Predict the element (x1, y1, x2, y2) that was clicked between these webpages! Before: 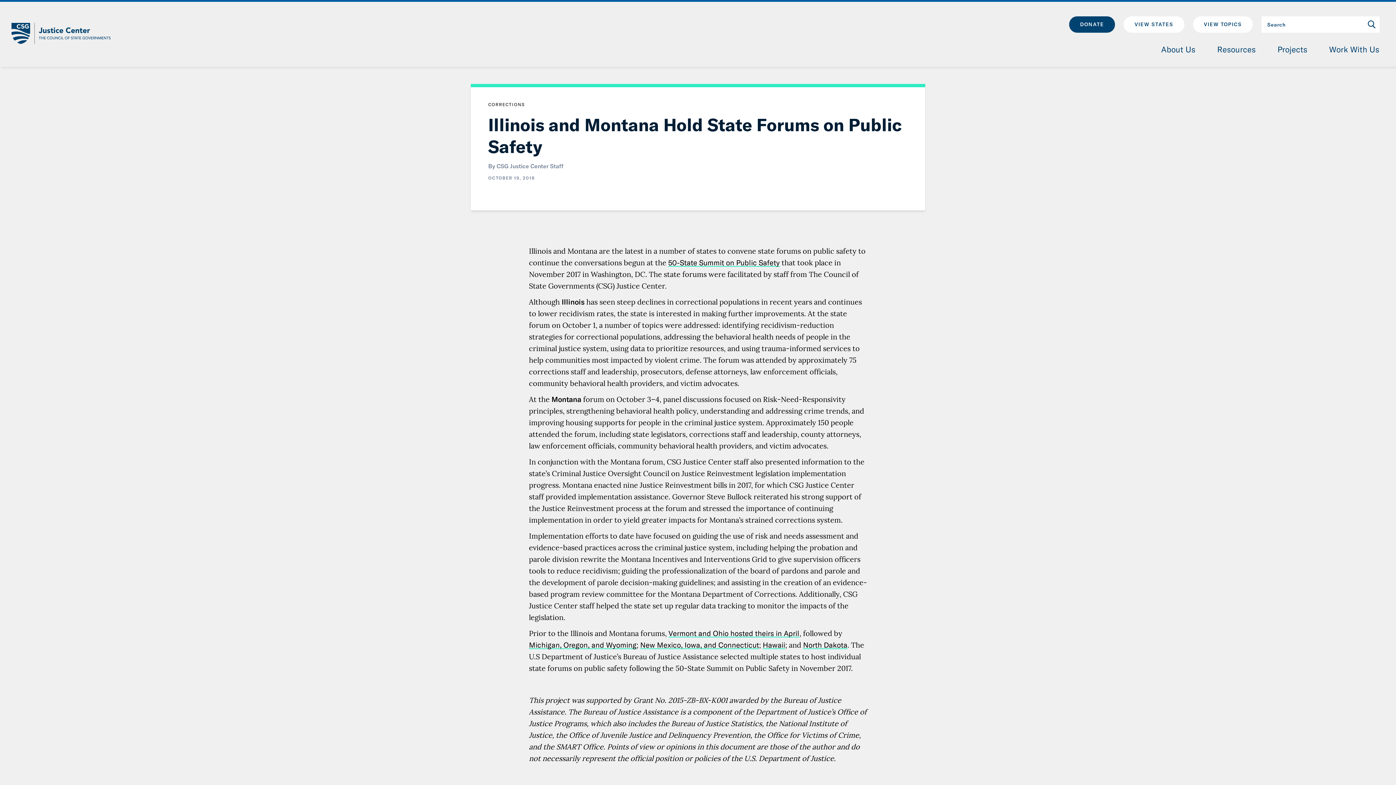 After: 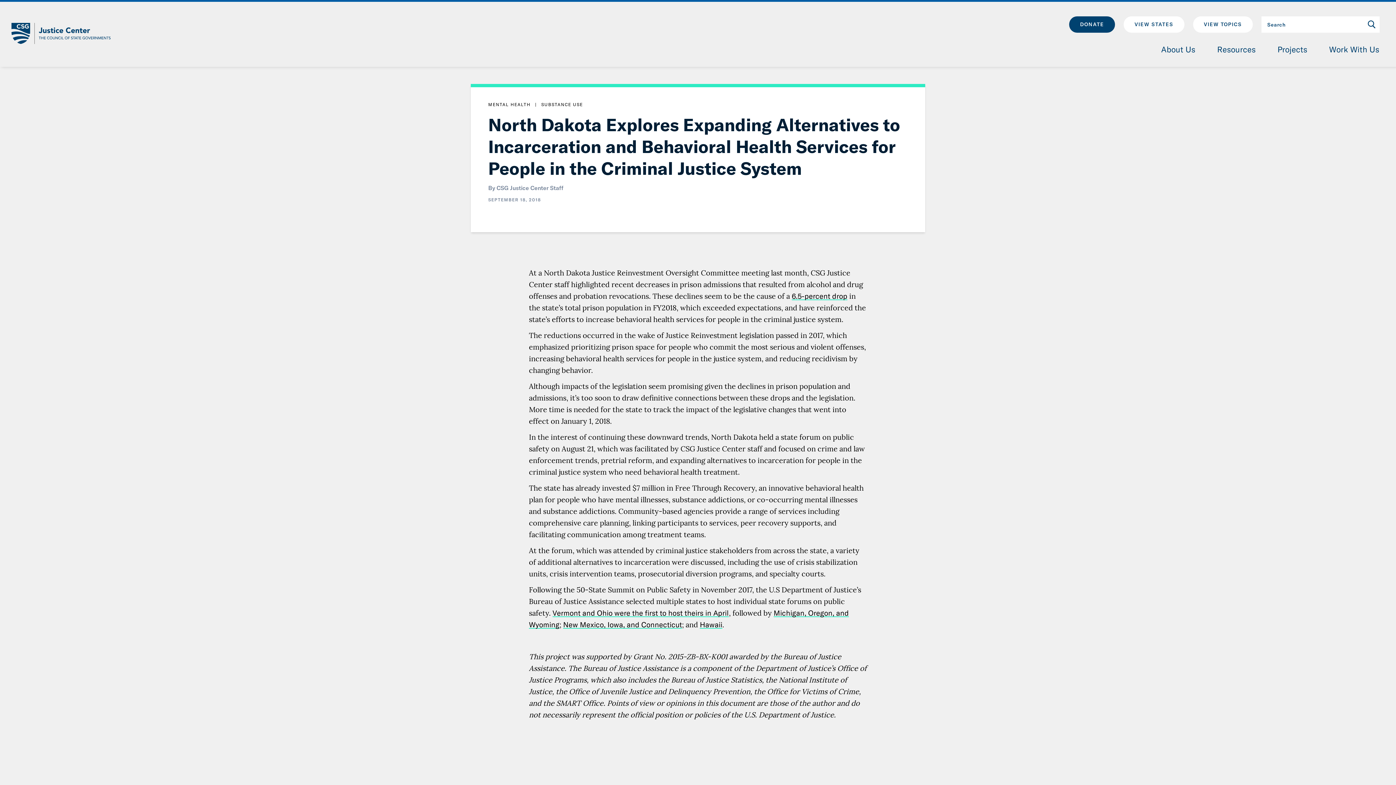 Action: label: North Dakota bbox: (803, 640, 847, 649)